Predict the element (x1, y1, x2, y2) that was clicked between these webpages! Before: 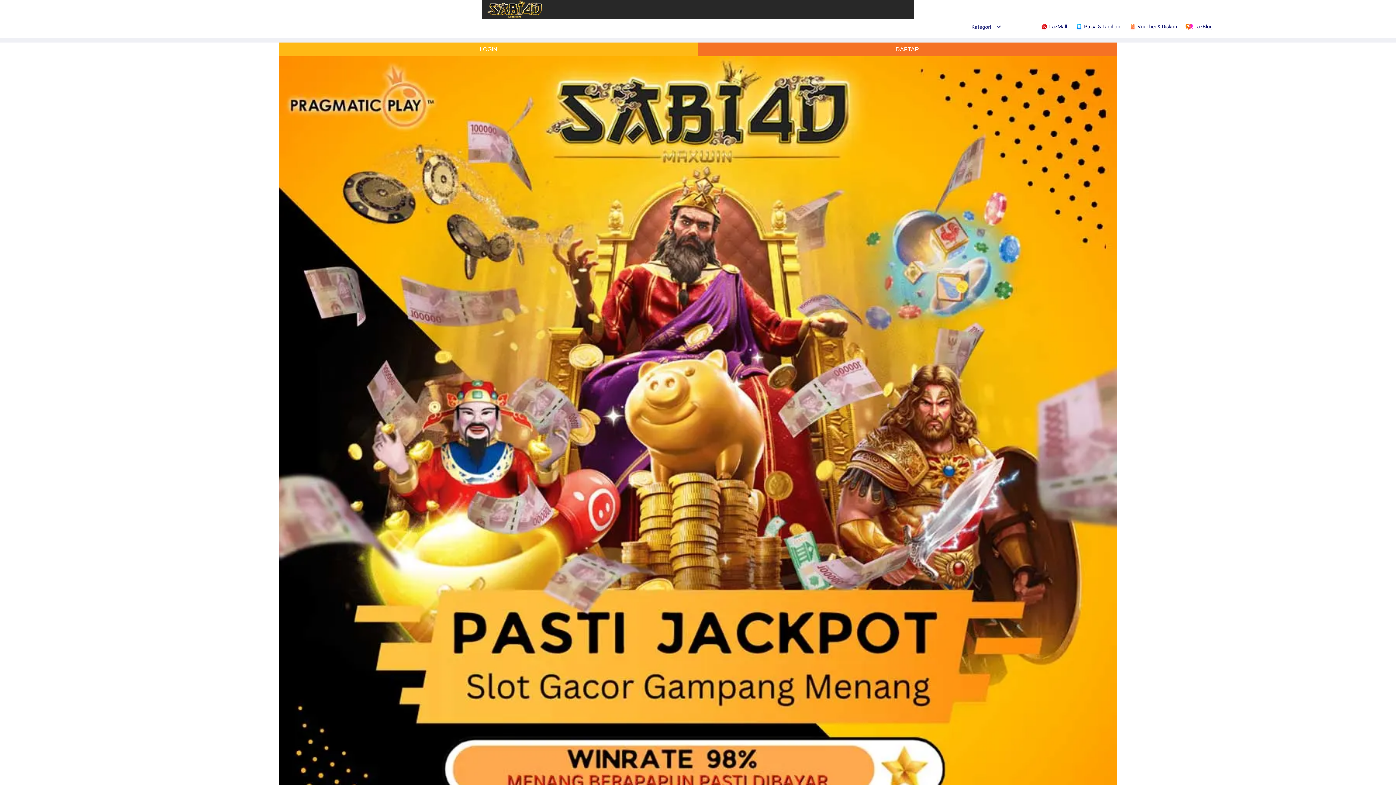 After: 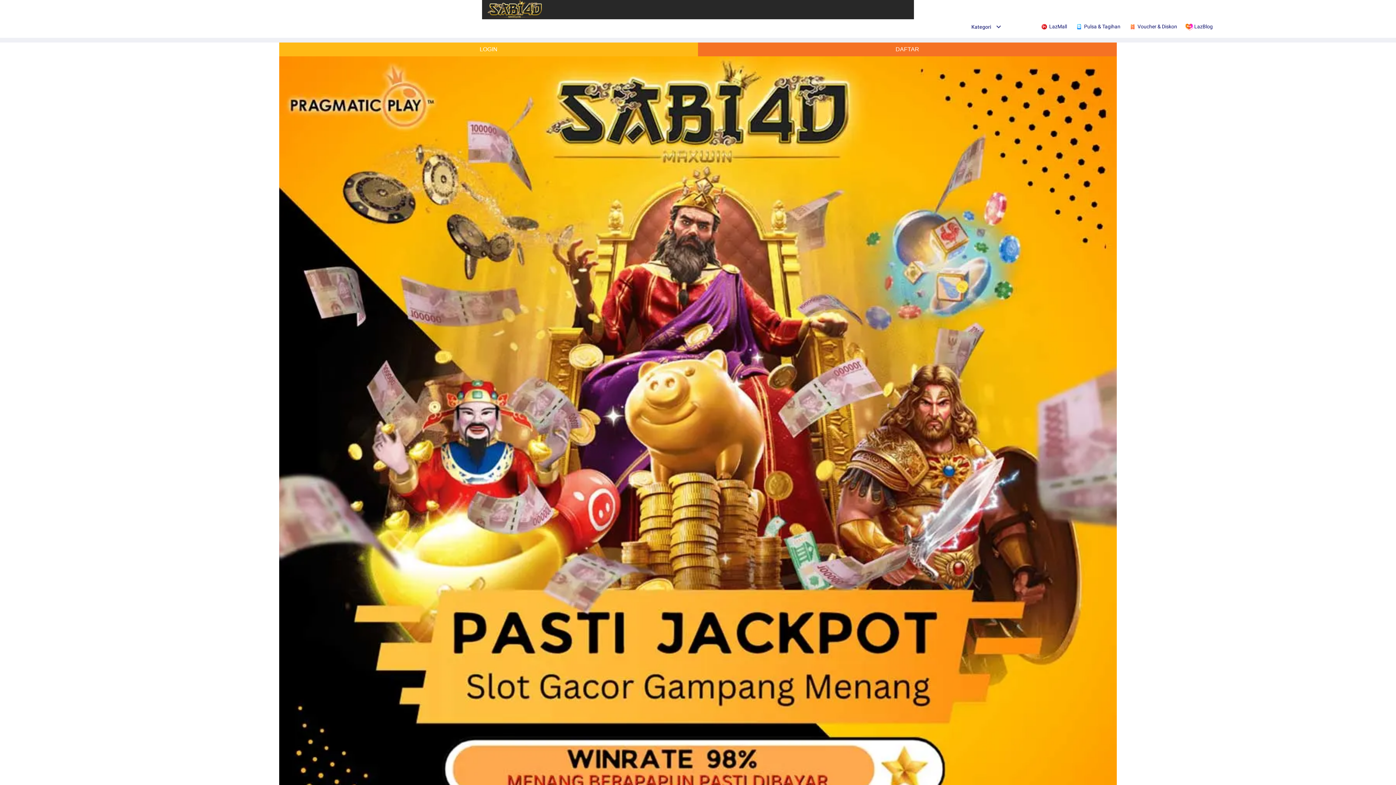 Action: bbox: (487, 14, 542, 19)